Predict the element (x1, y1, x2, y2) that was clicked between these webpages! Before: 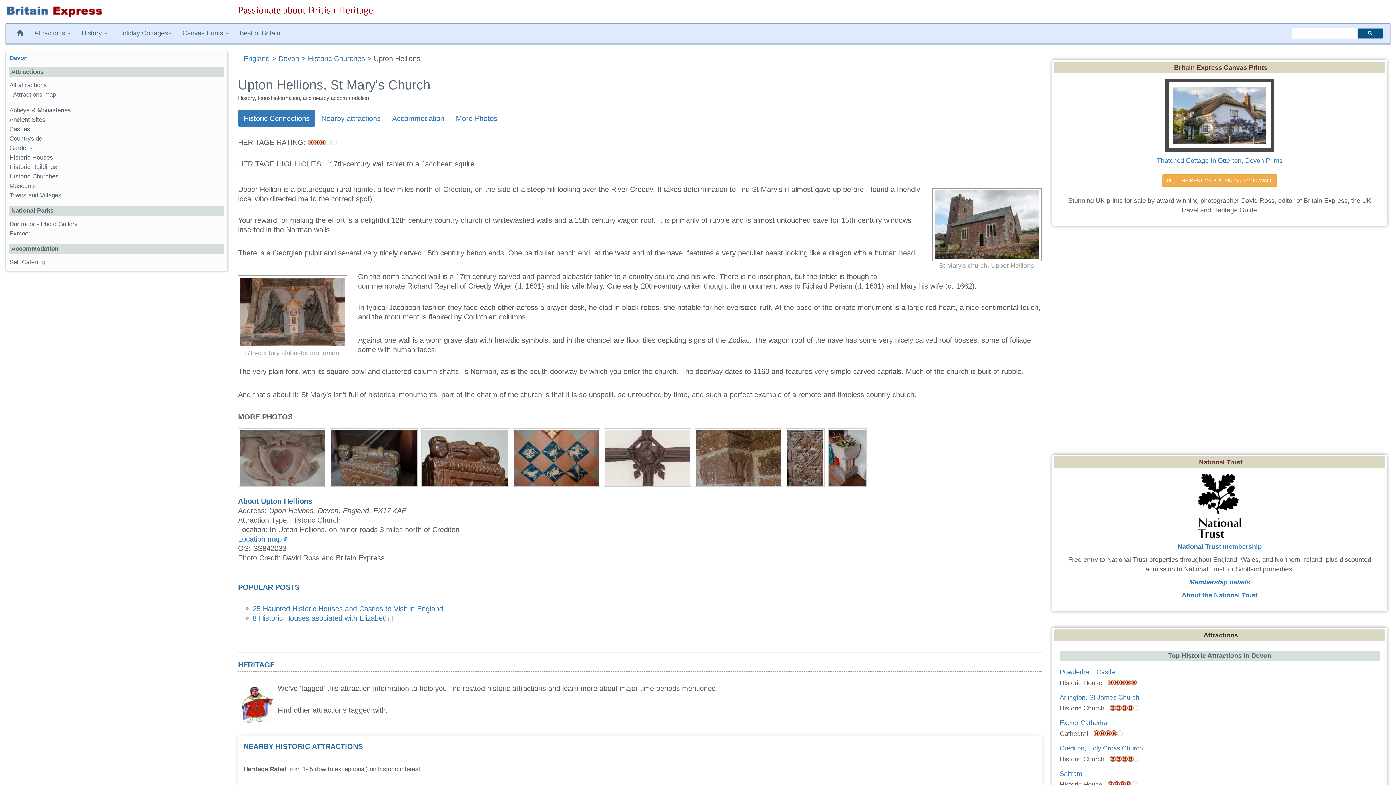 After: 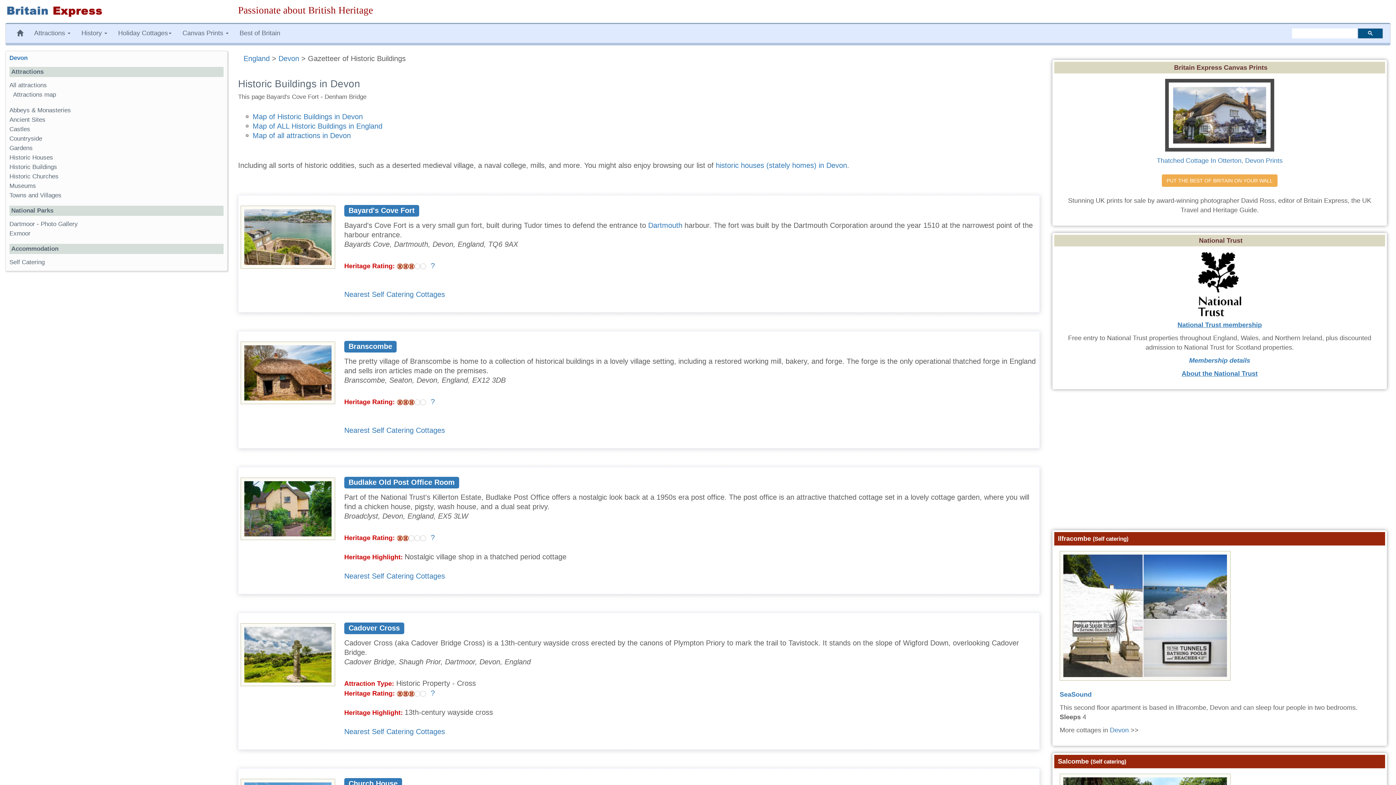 Action: bbox: (9, 163, 57, 170) label: Historic Buildings